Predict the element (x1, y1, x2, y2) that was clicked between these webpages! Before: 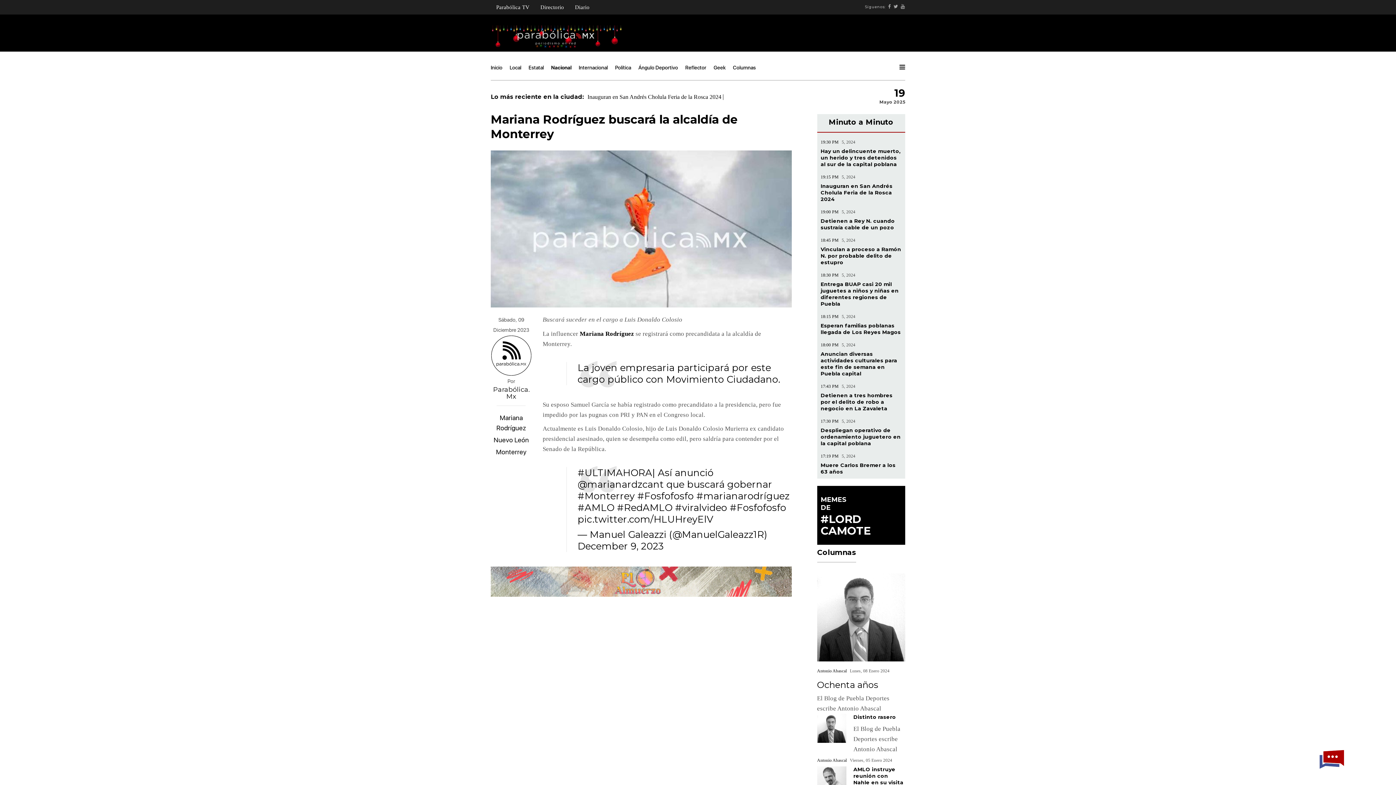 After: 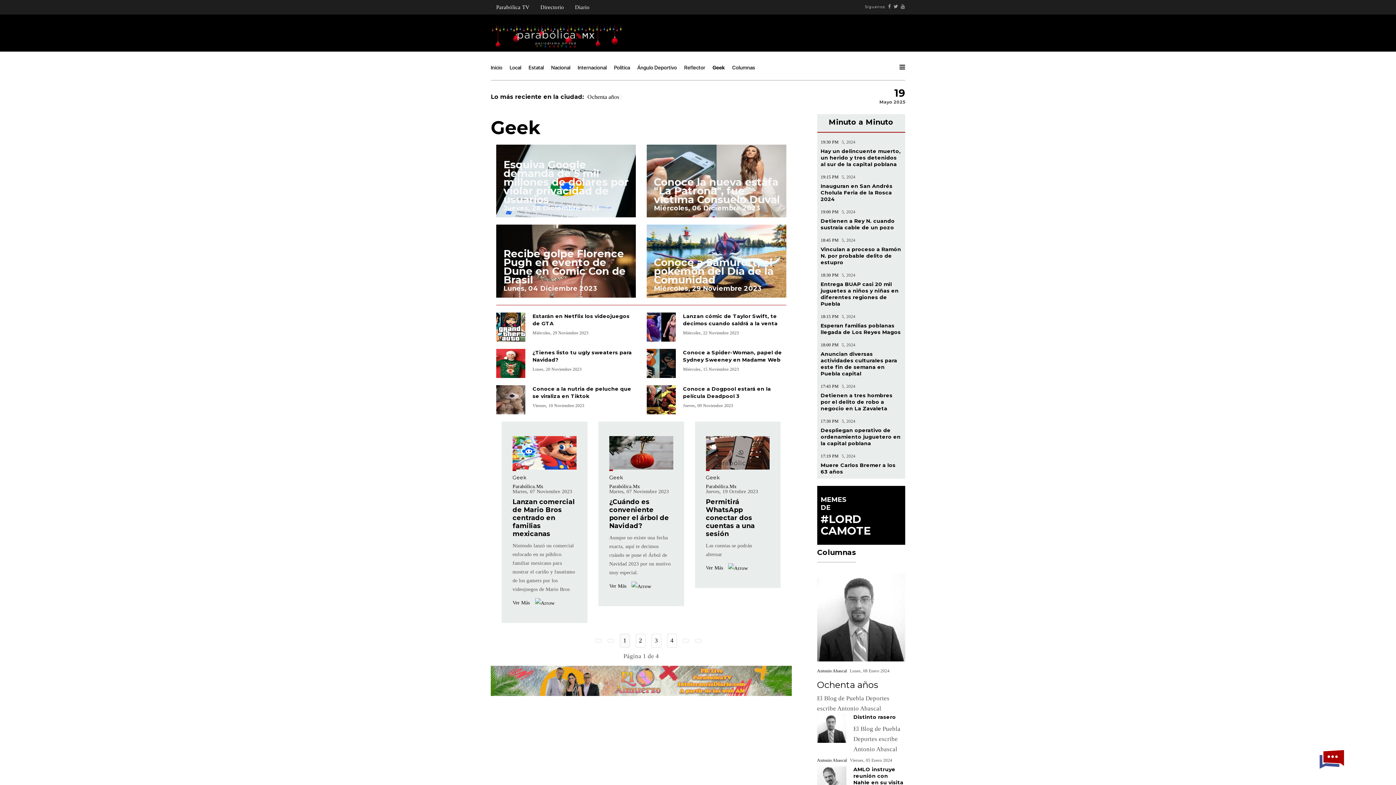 Action: bbox: (710, 58, 729, 76) label: Geek